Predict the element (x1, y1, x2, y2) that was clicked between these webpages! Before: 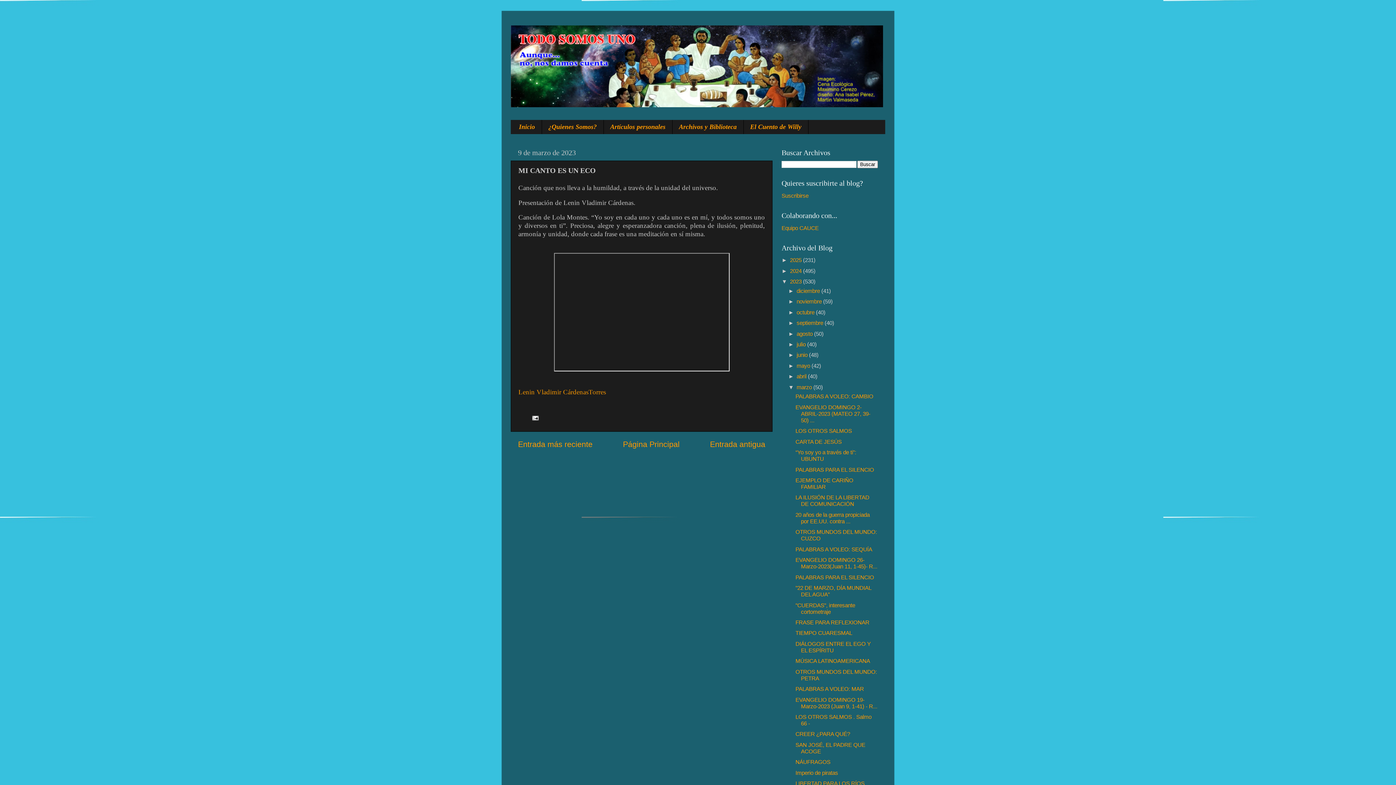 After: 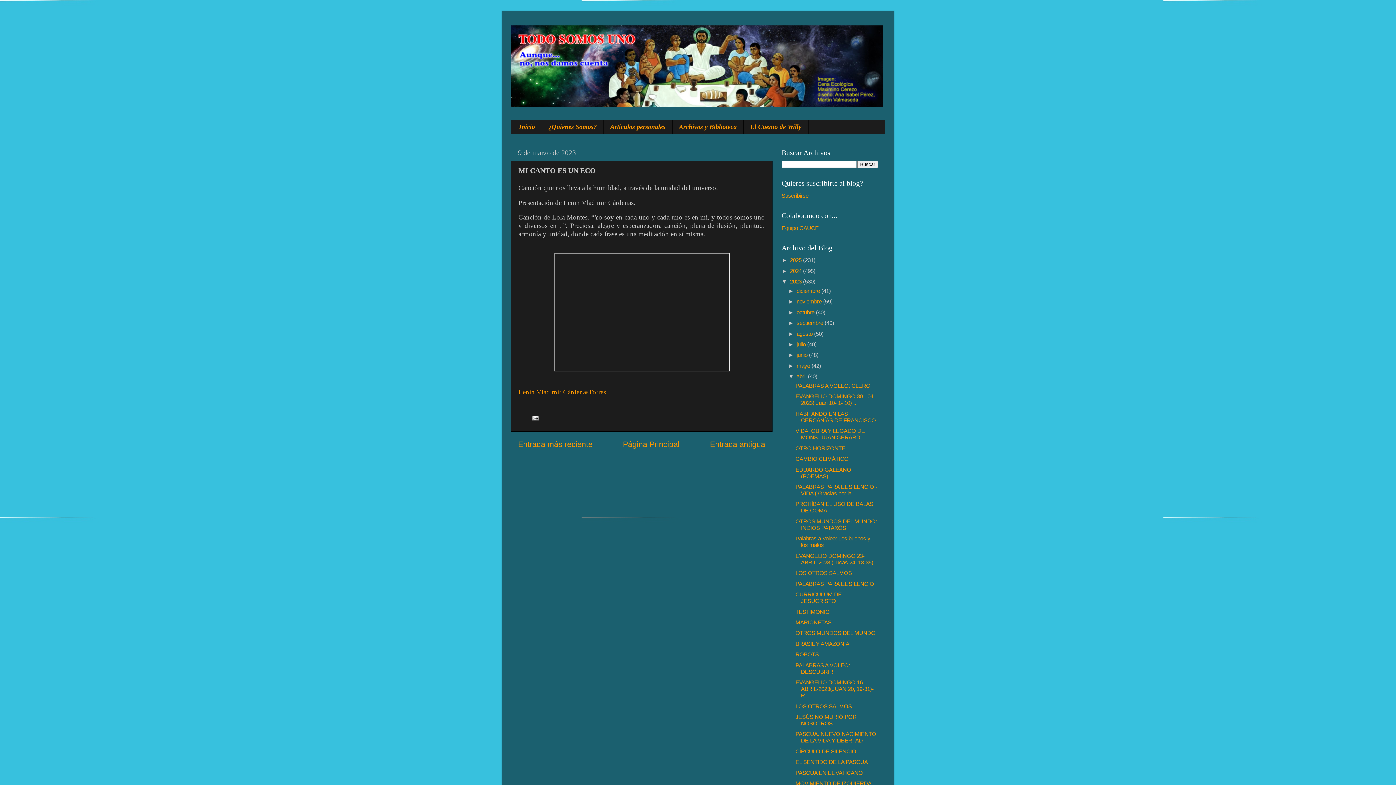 Action: label: ►   bbox: (788, 373, 796, 379)